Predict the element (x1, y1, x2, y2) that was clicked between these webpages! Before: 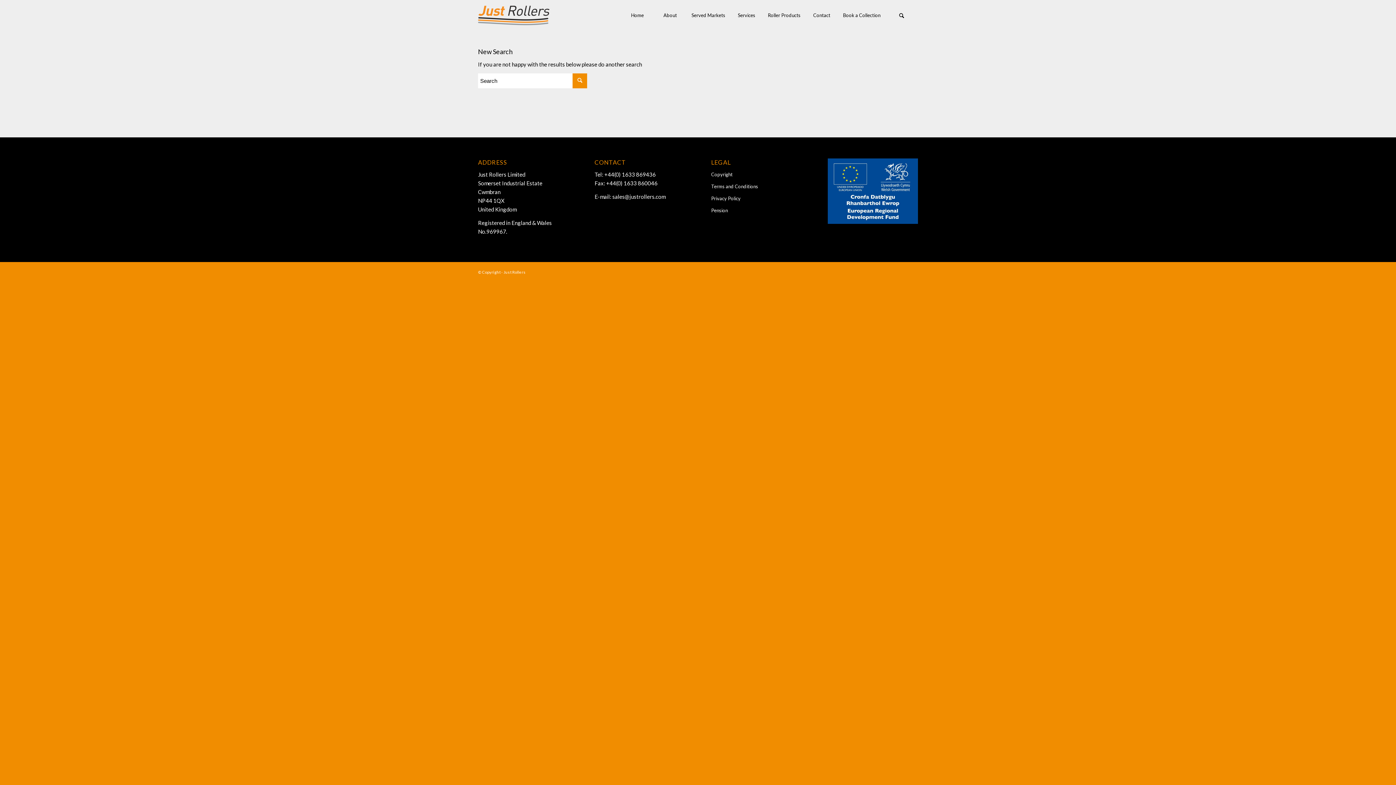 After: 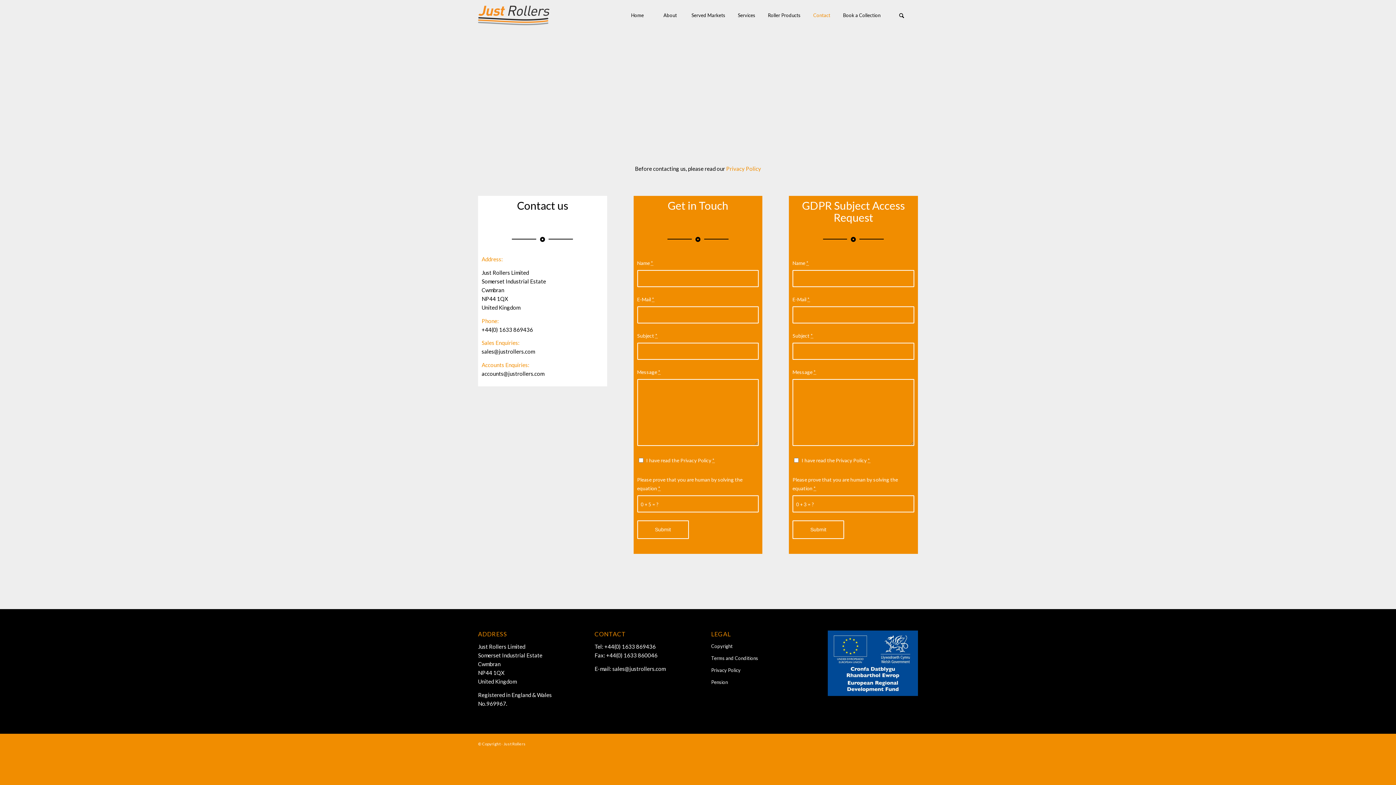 Action: bbox: (805, 0, 838, 30) label: Contact